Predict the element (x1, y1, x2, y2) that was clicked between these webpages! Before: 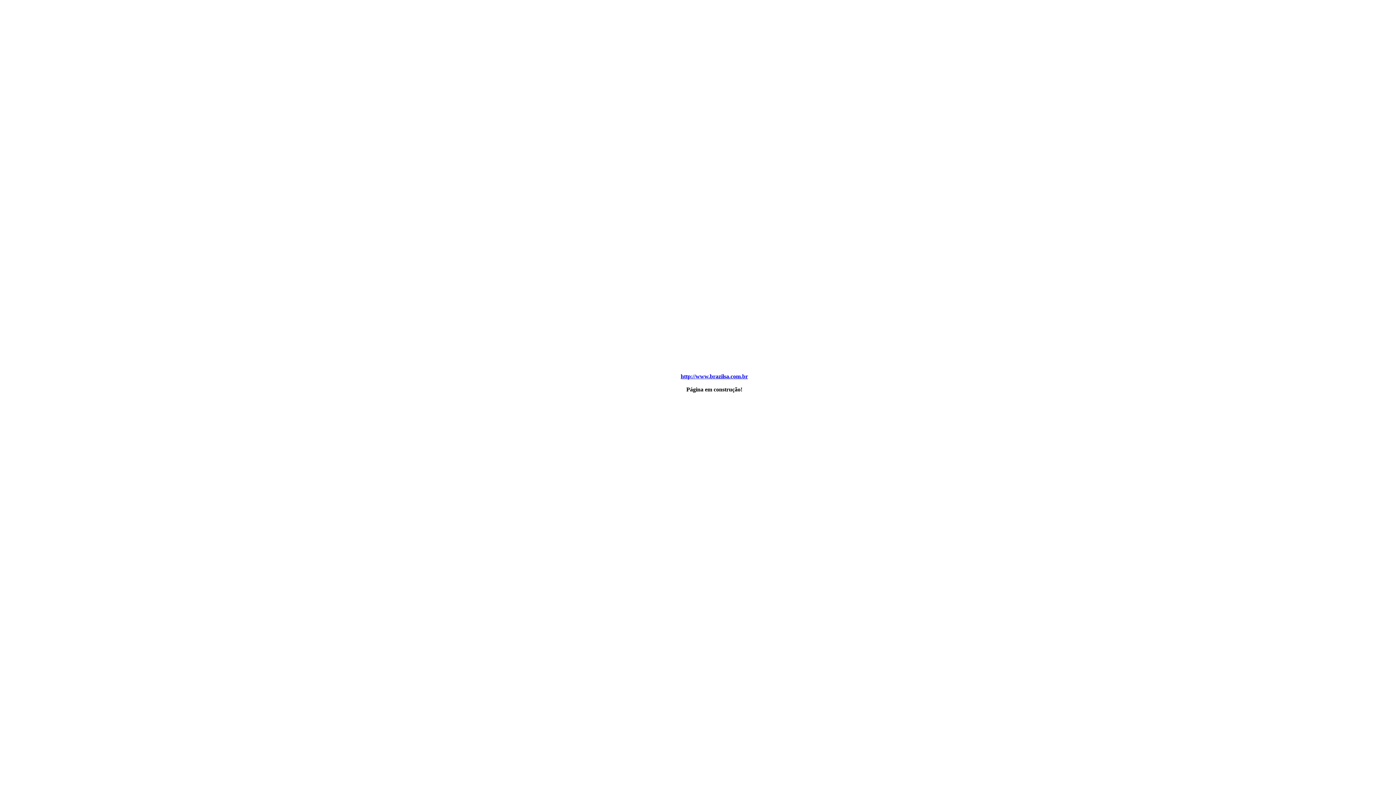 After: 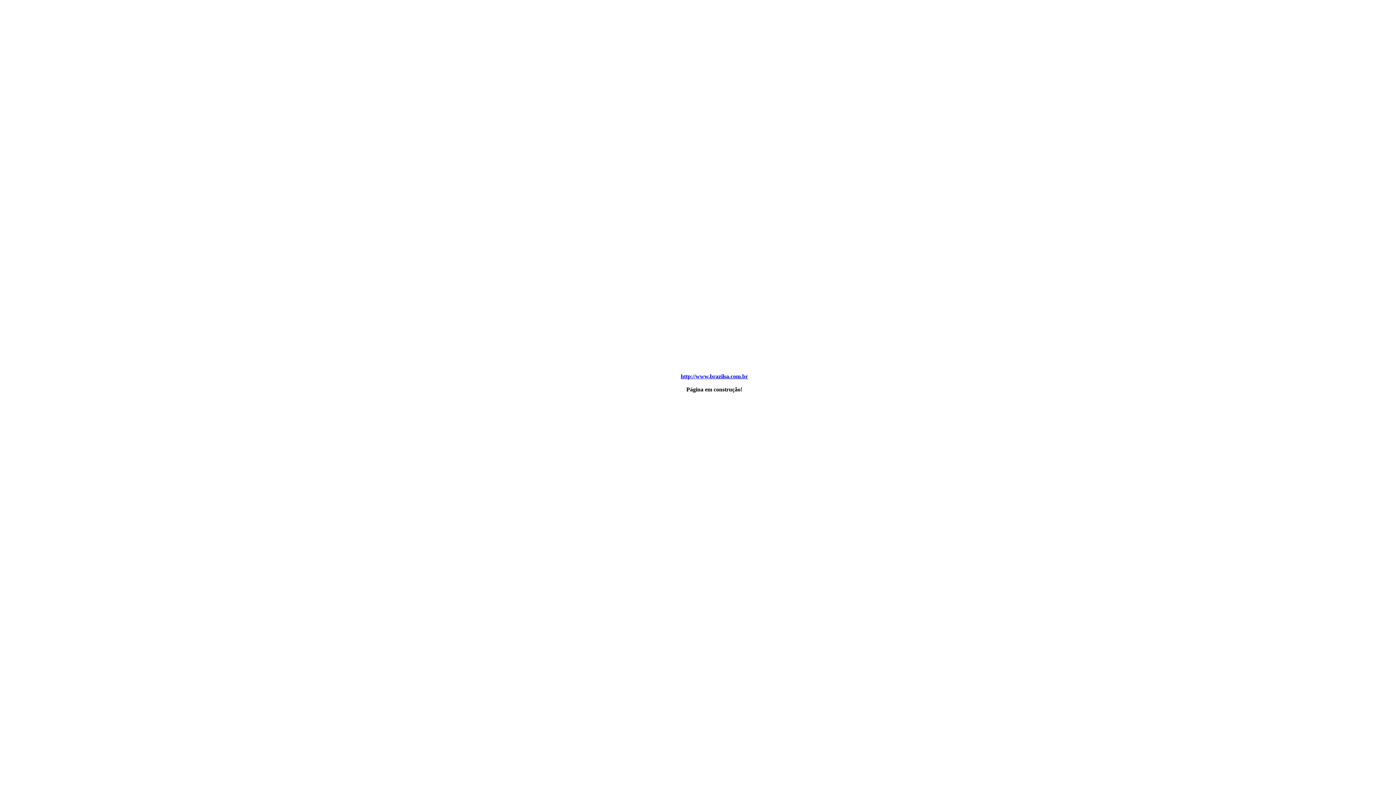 Action: bbox: (680, 373, 748, 379) label: http://www.brazilsa.com.br